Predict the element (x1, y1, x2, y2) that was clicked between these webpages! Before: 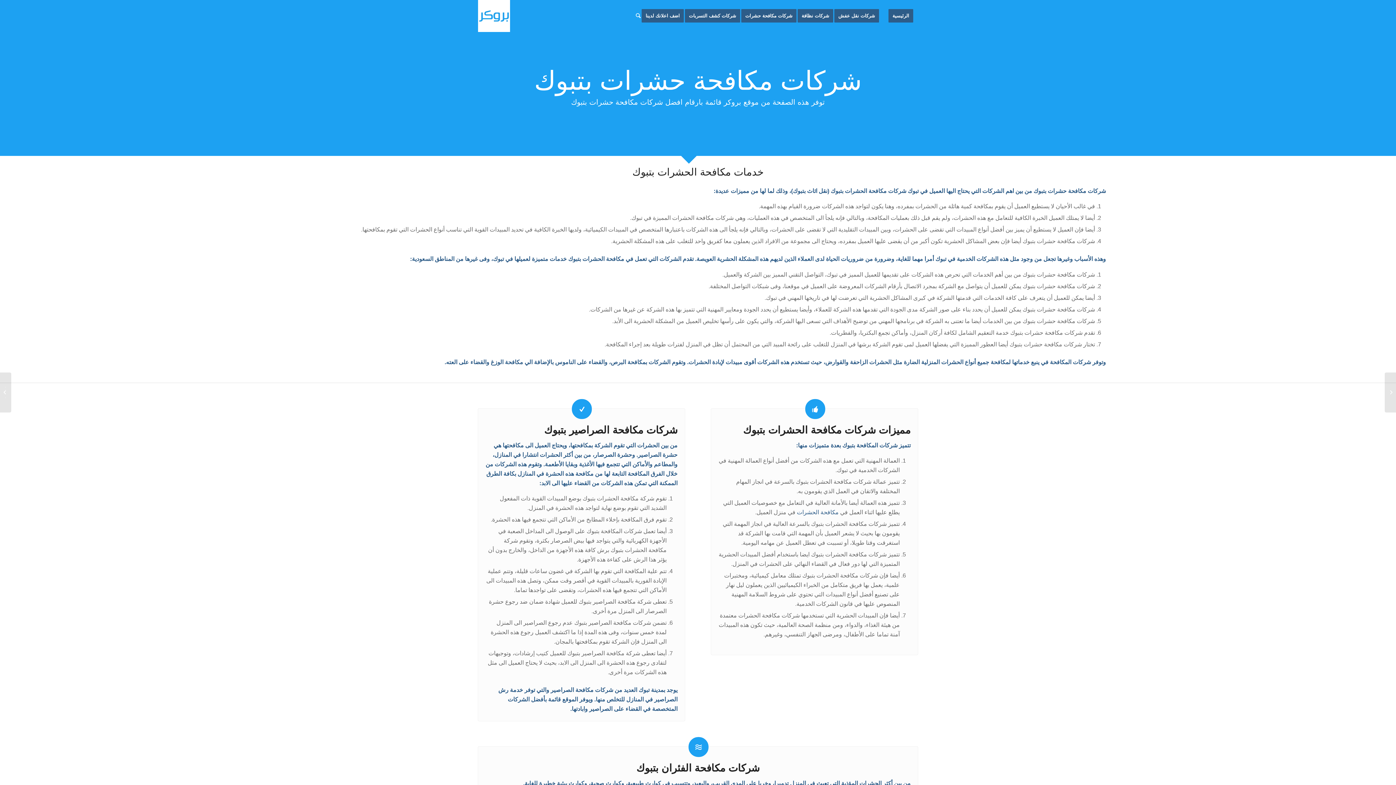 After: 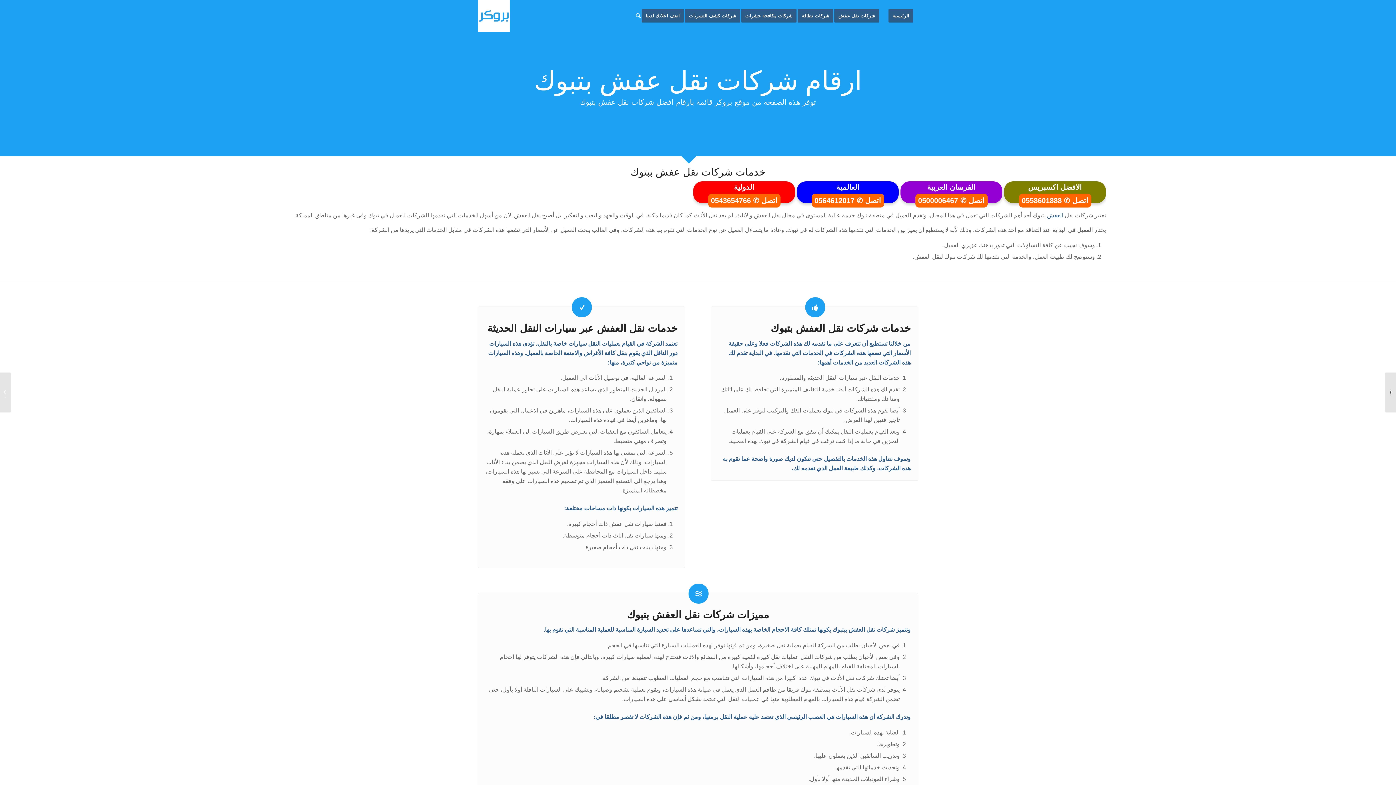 Action: bbox: (793, 187, 827, 194) label: نقل اثاث بتبوك